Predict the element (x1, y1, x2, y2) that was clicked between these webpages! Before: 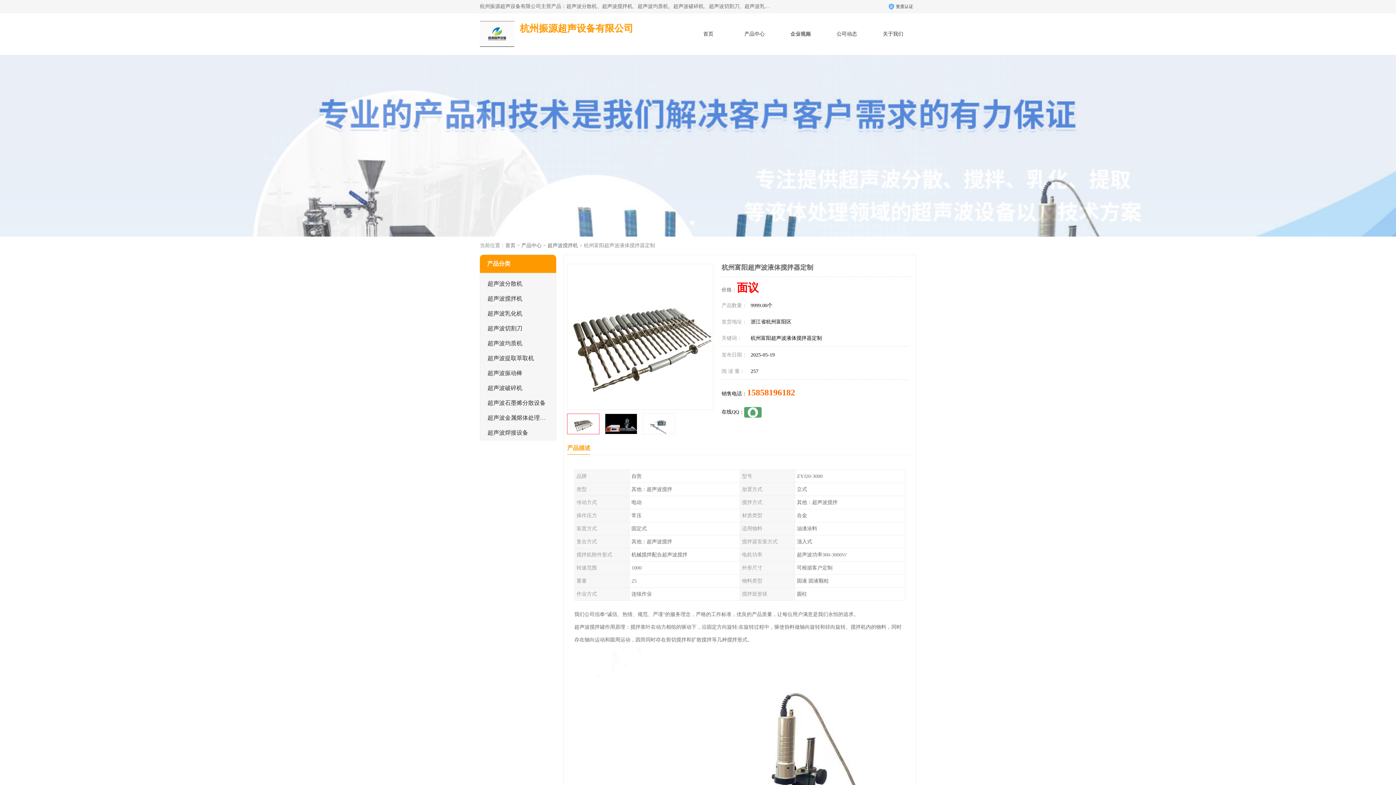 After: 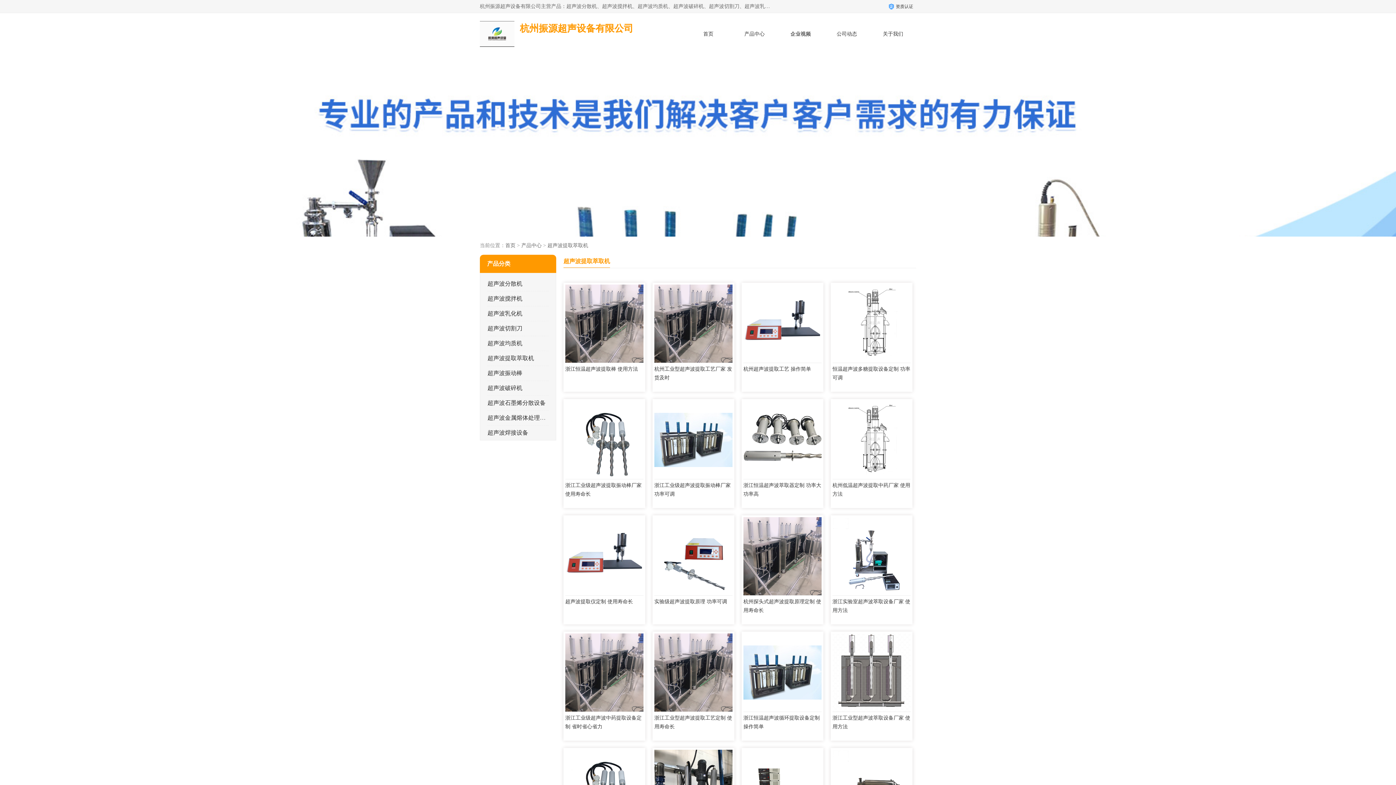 Action: label: 超声波提取萃取机 bbox: (487, 355, 534, 361)